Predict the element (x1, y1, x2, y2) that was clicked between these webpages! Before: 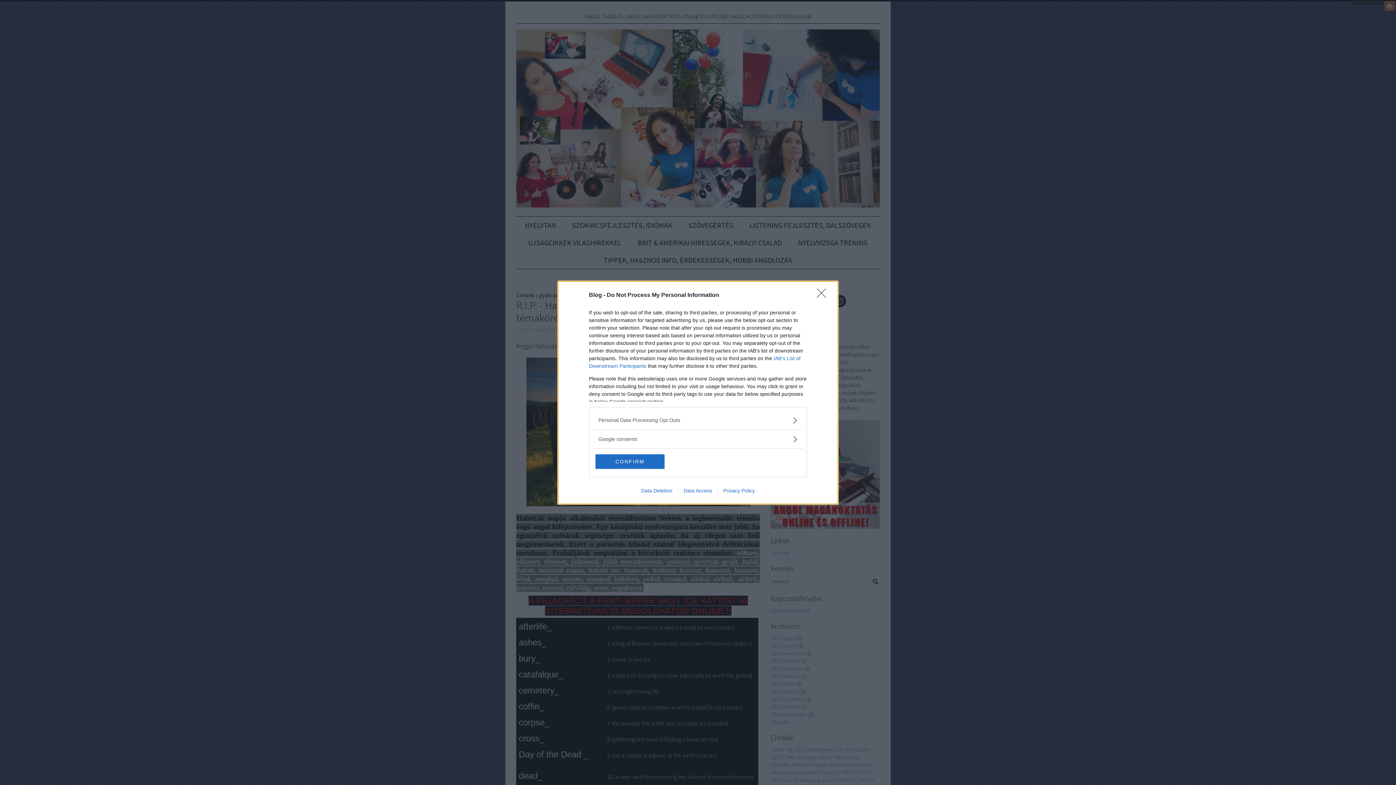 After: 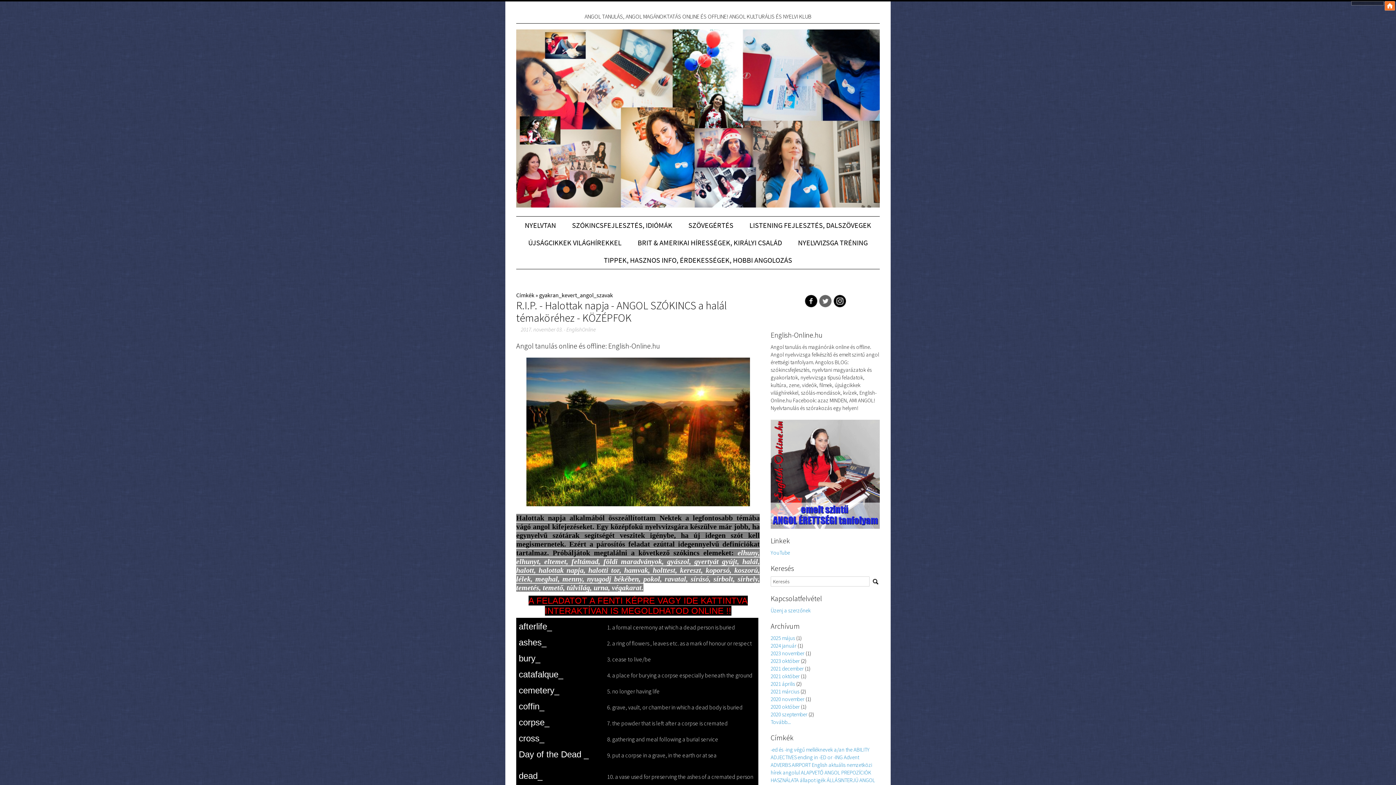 Action: bbox: (817, 288, 830, 302) label: Close